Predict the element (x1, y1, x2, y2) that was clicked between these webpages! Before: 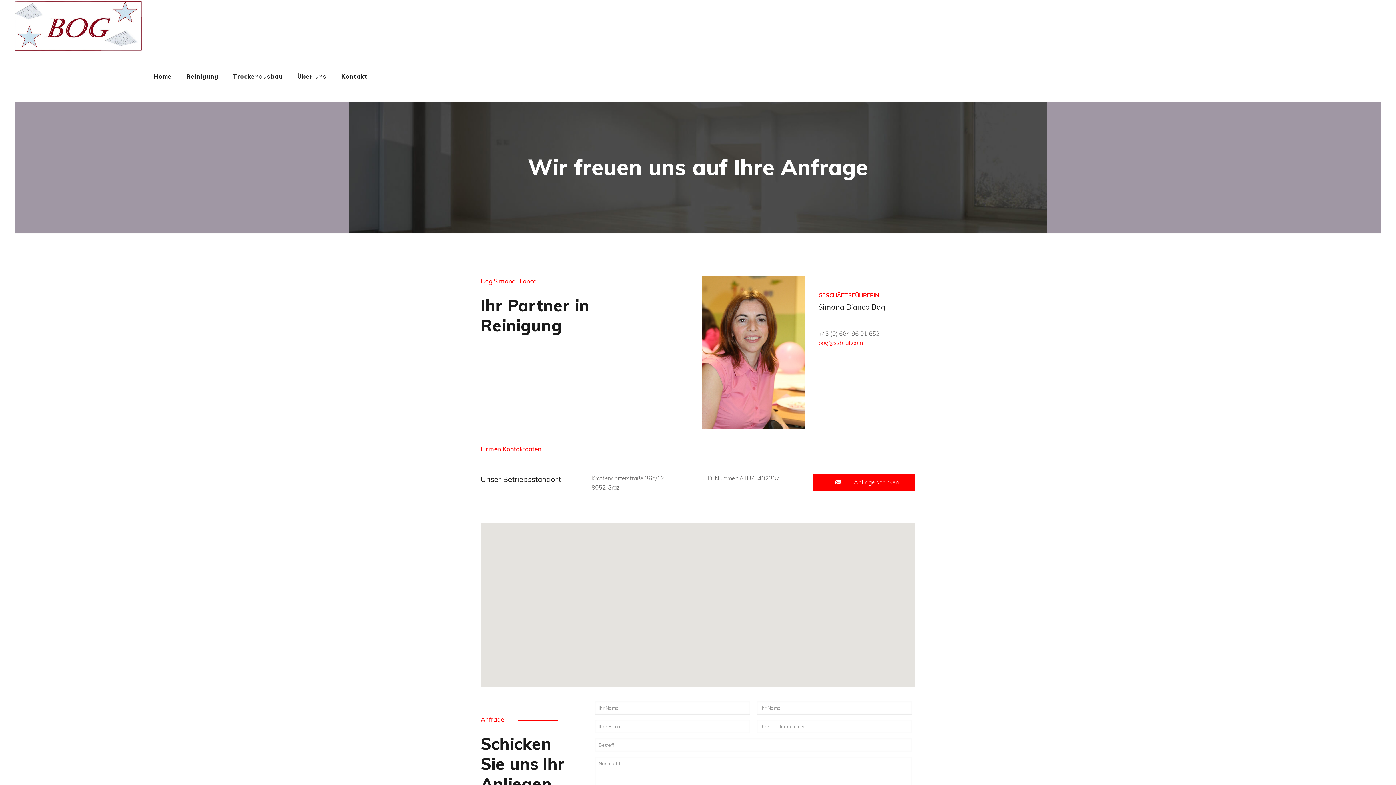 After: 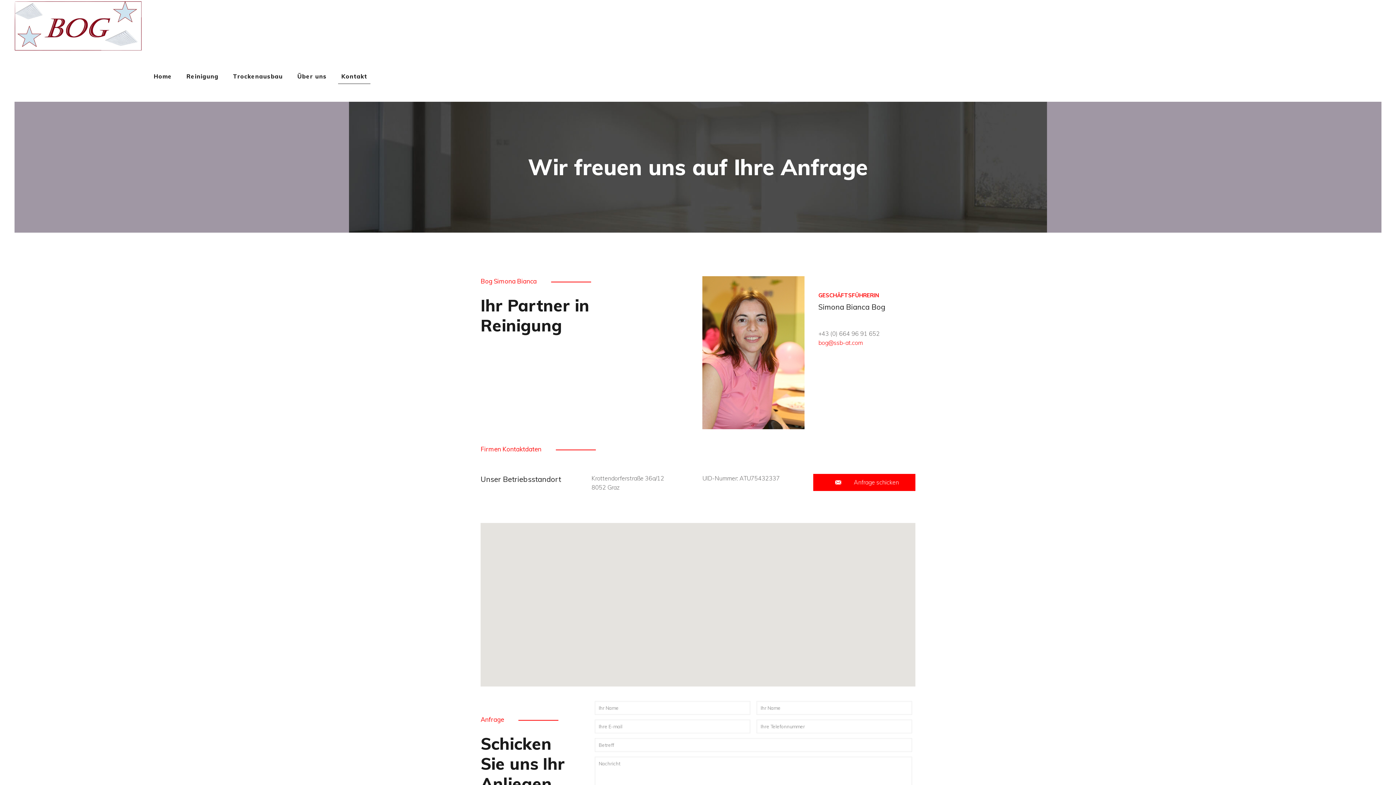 Action: bbox: (334, 50, 374, 101) label: Kontakt